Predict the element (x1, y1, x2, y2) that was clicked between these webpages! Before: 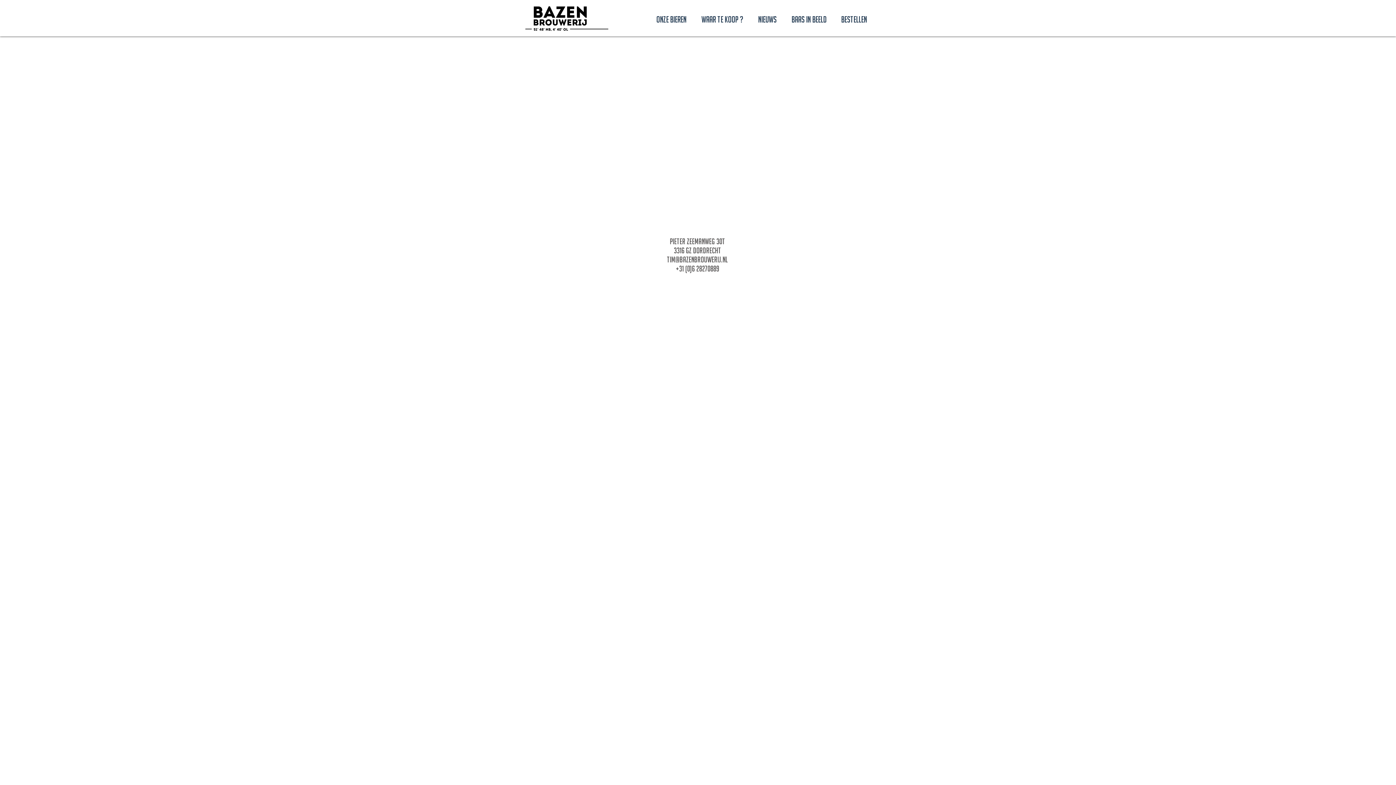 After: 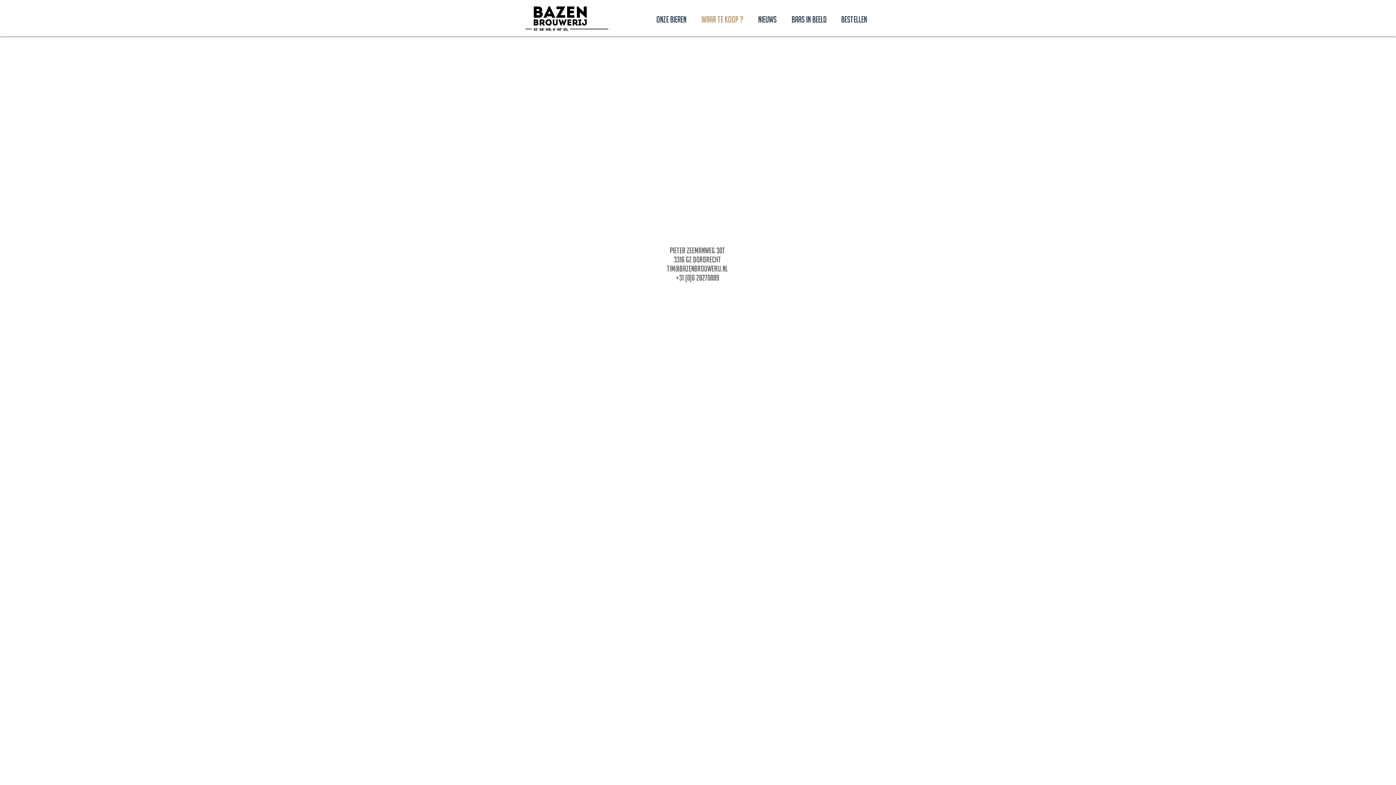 Action: label: WAAR TE KOOP ? bbox: (694, 13, 750, 22)